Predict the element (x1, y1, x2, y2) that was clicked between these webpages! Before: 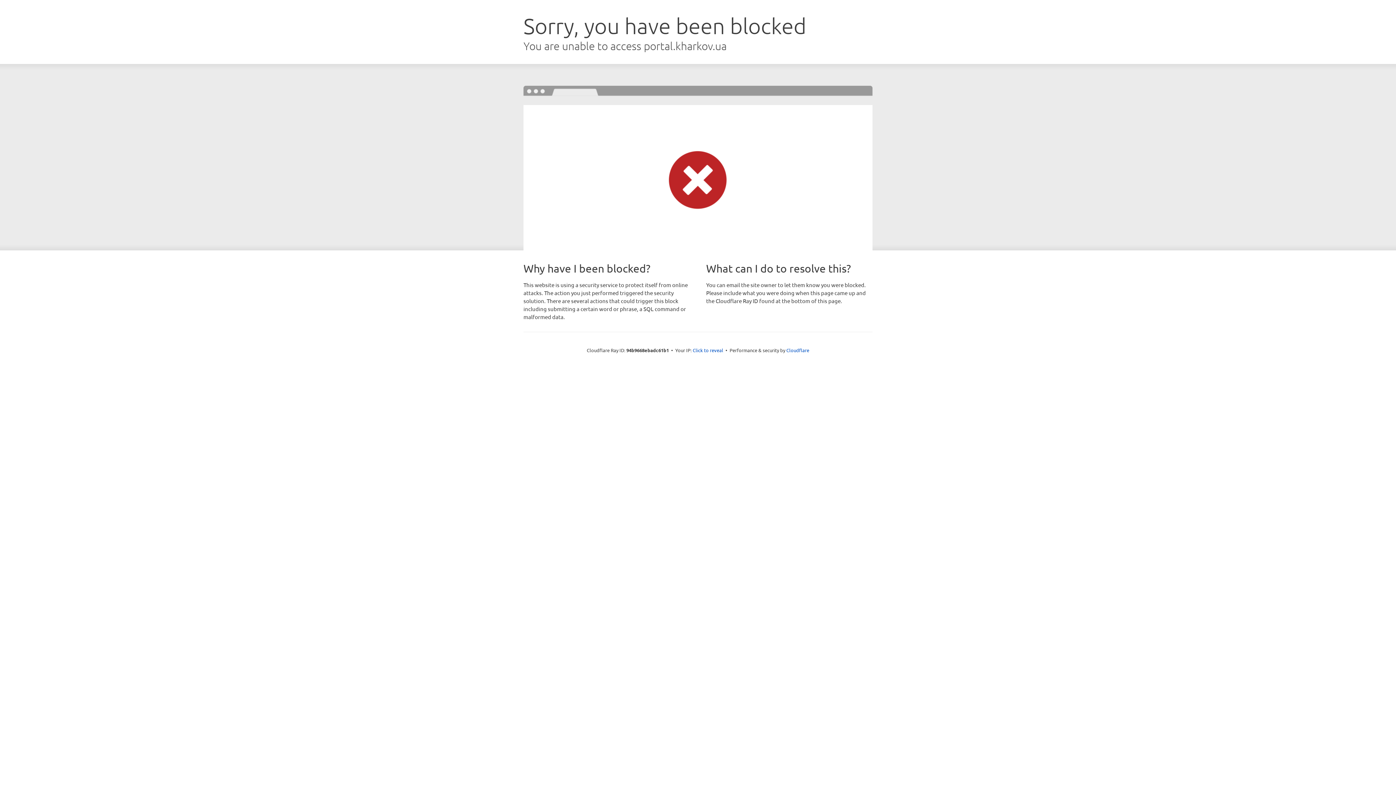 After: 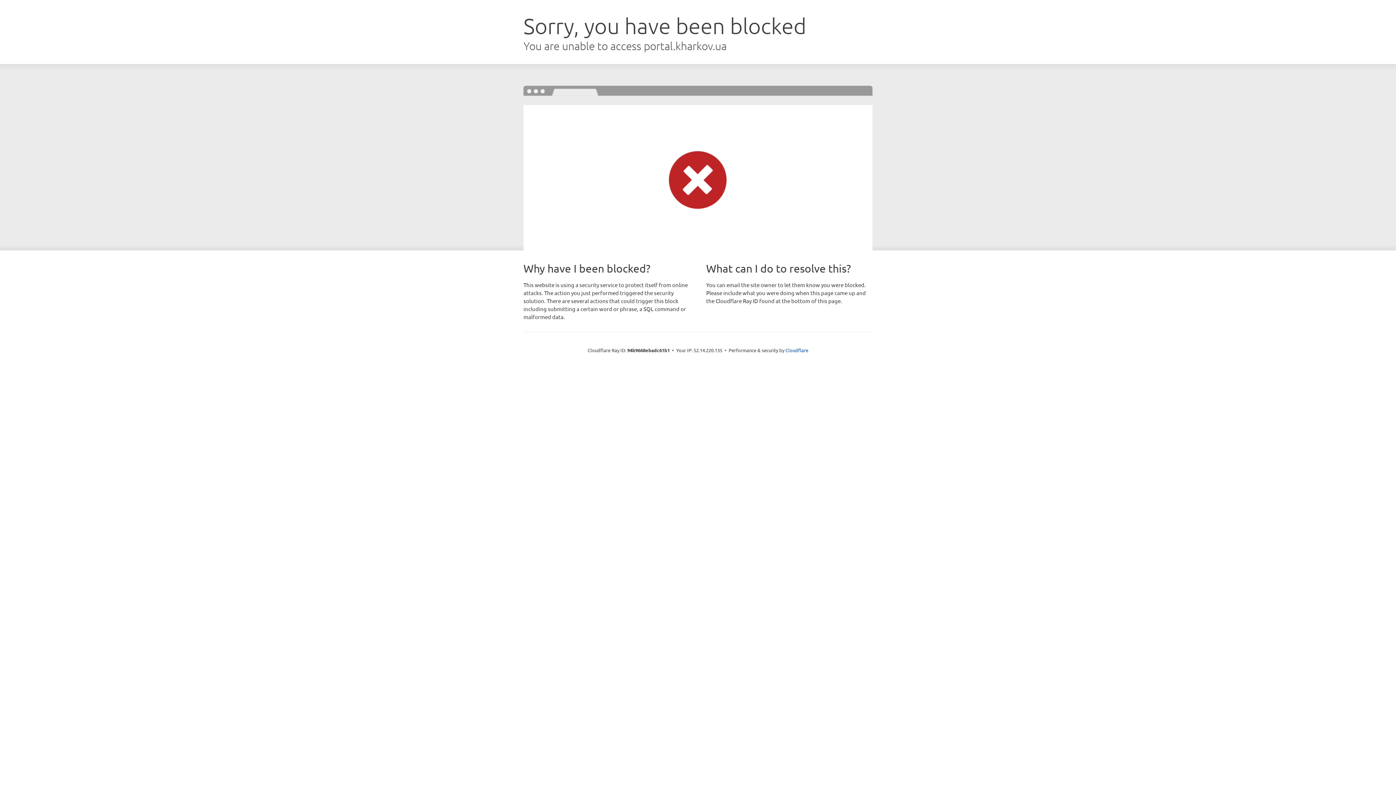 Action: label: Click to reveal bbox: (692, 346, 723, 353)